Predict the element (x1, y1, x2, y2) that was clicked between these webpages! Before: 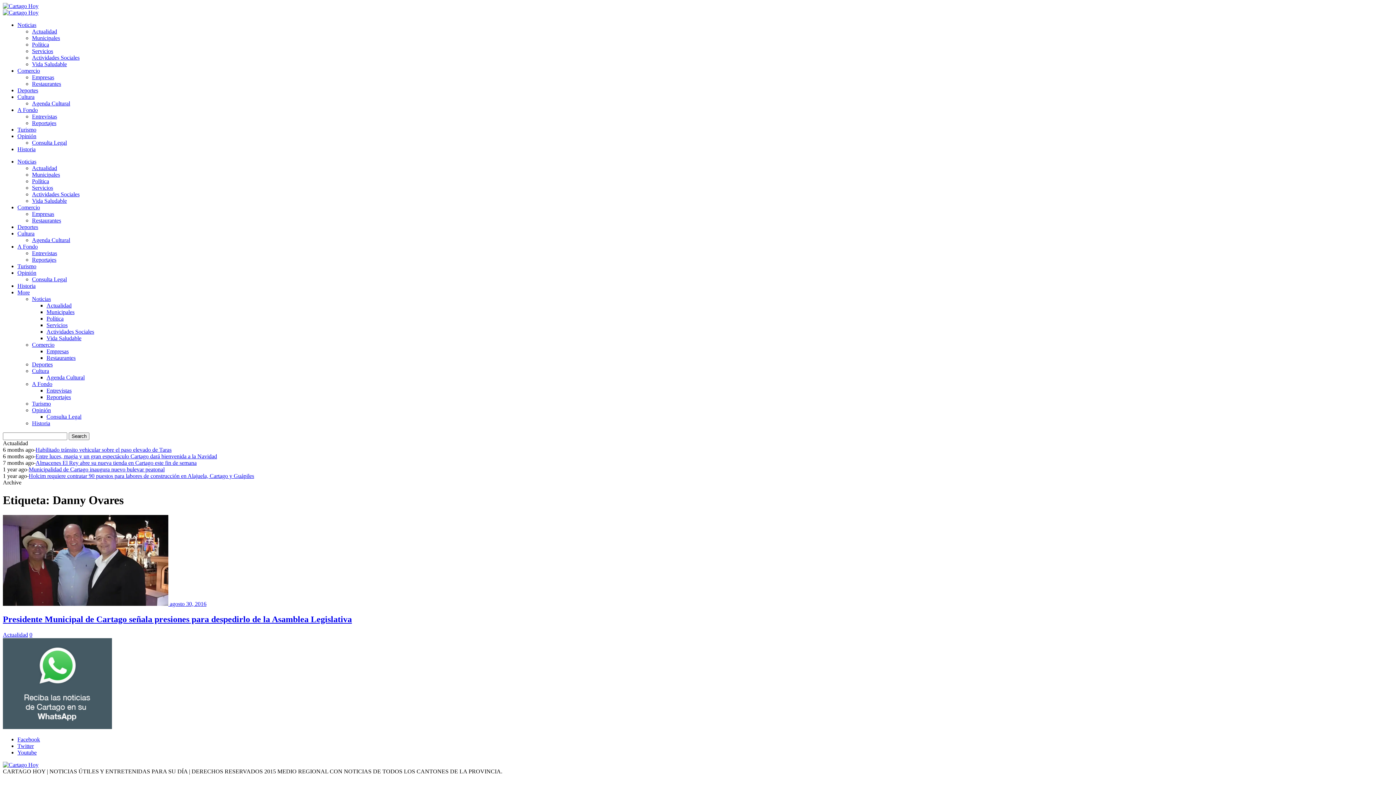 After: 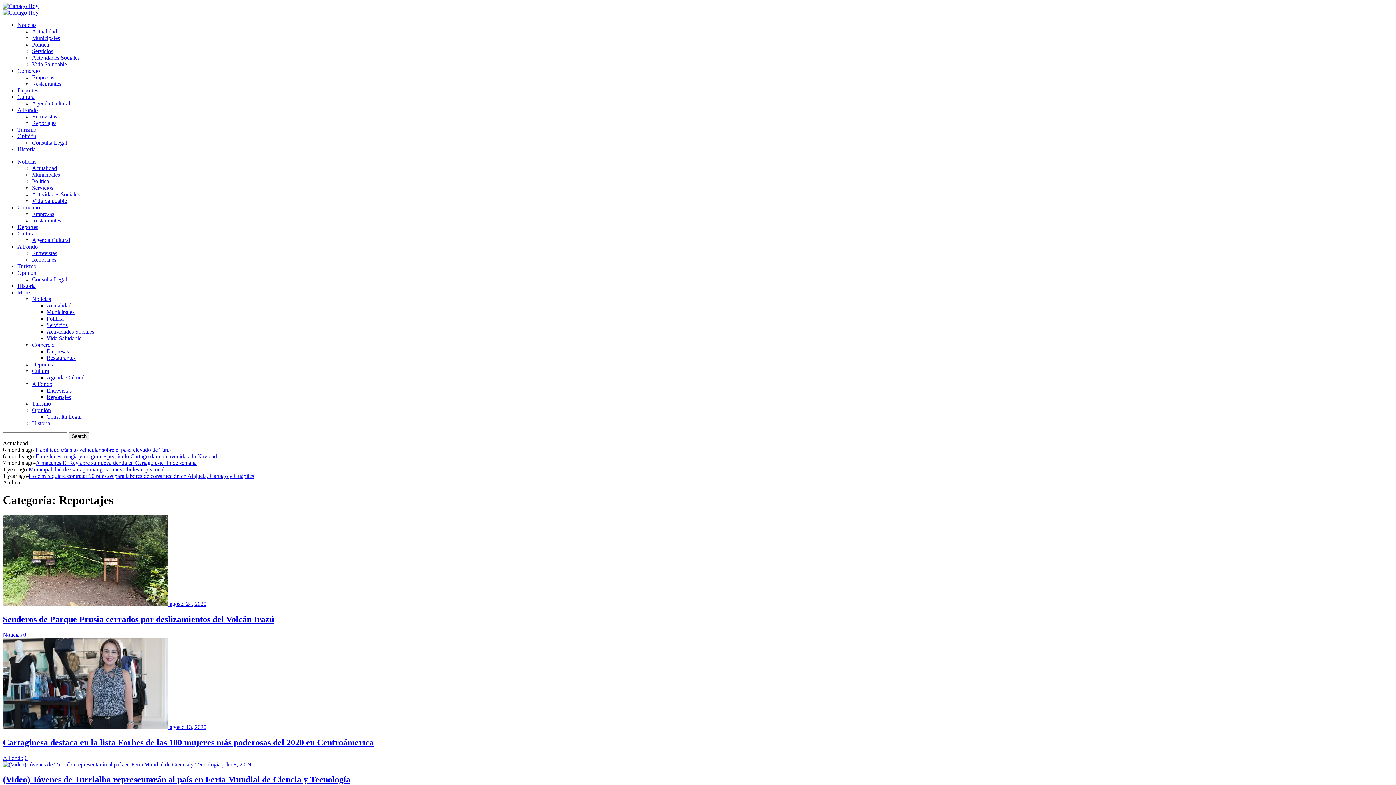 Action: bbox: (32, 120, 56, 126) label: Reportajes